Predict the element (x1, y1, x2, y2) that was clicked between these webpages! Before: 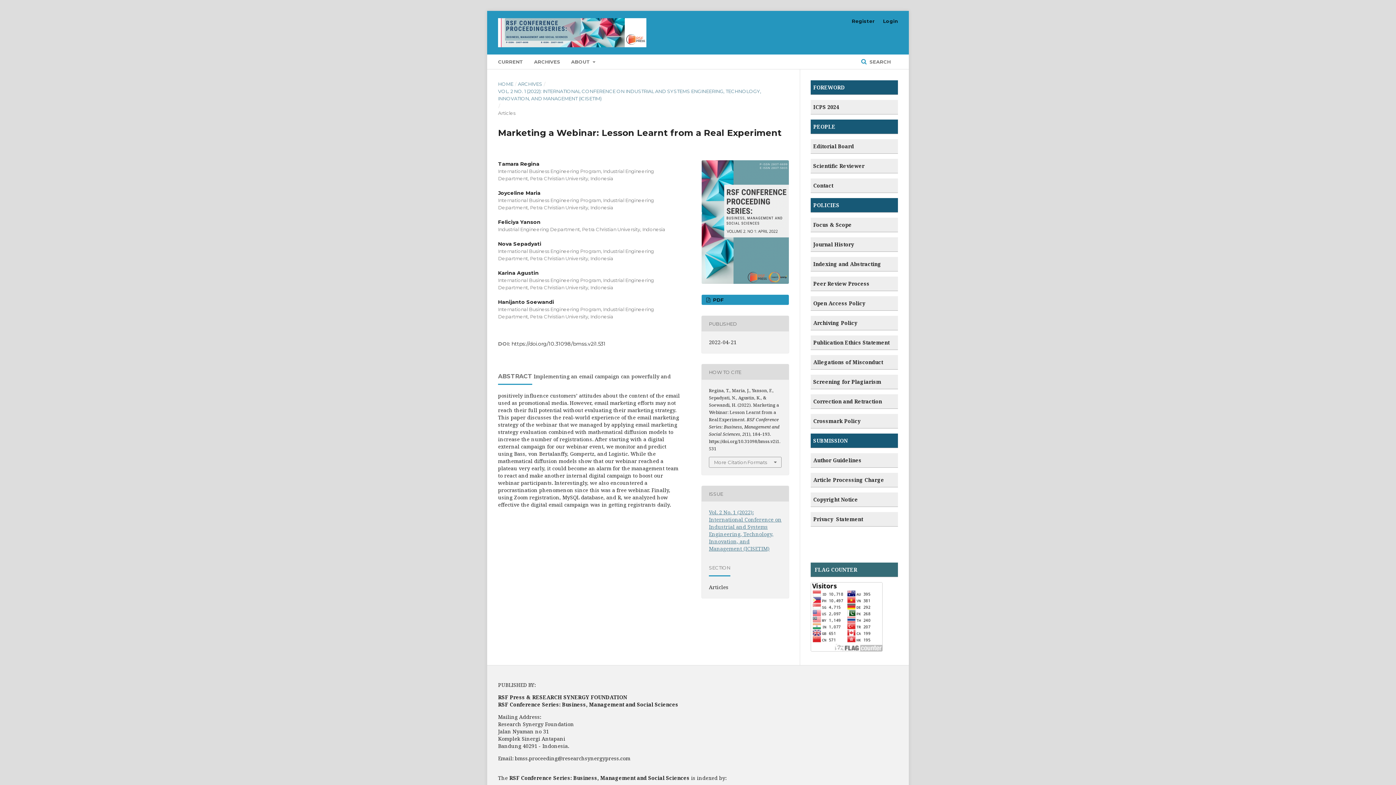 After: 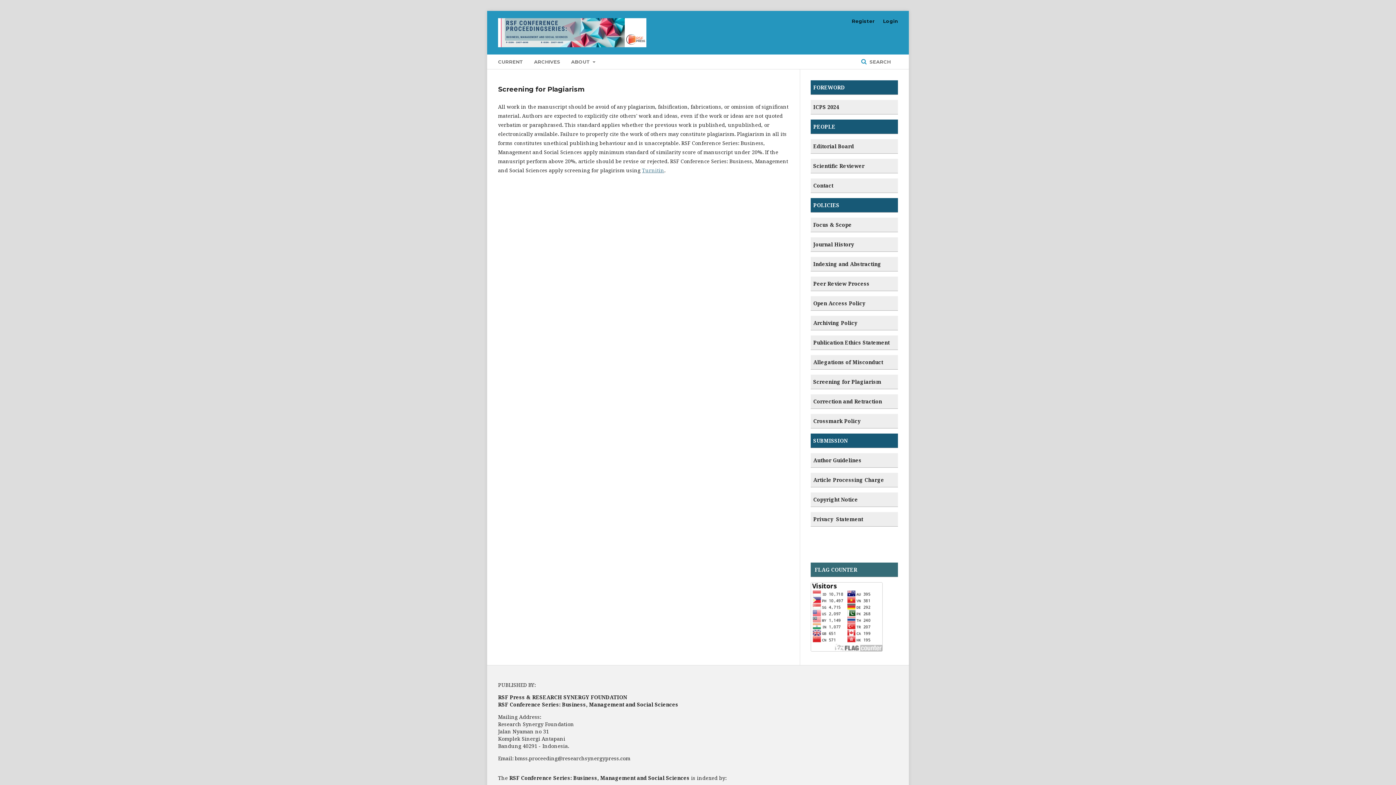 Action: bbox: (813, 378, 881, 385) label: Screening for Plagiarism